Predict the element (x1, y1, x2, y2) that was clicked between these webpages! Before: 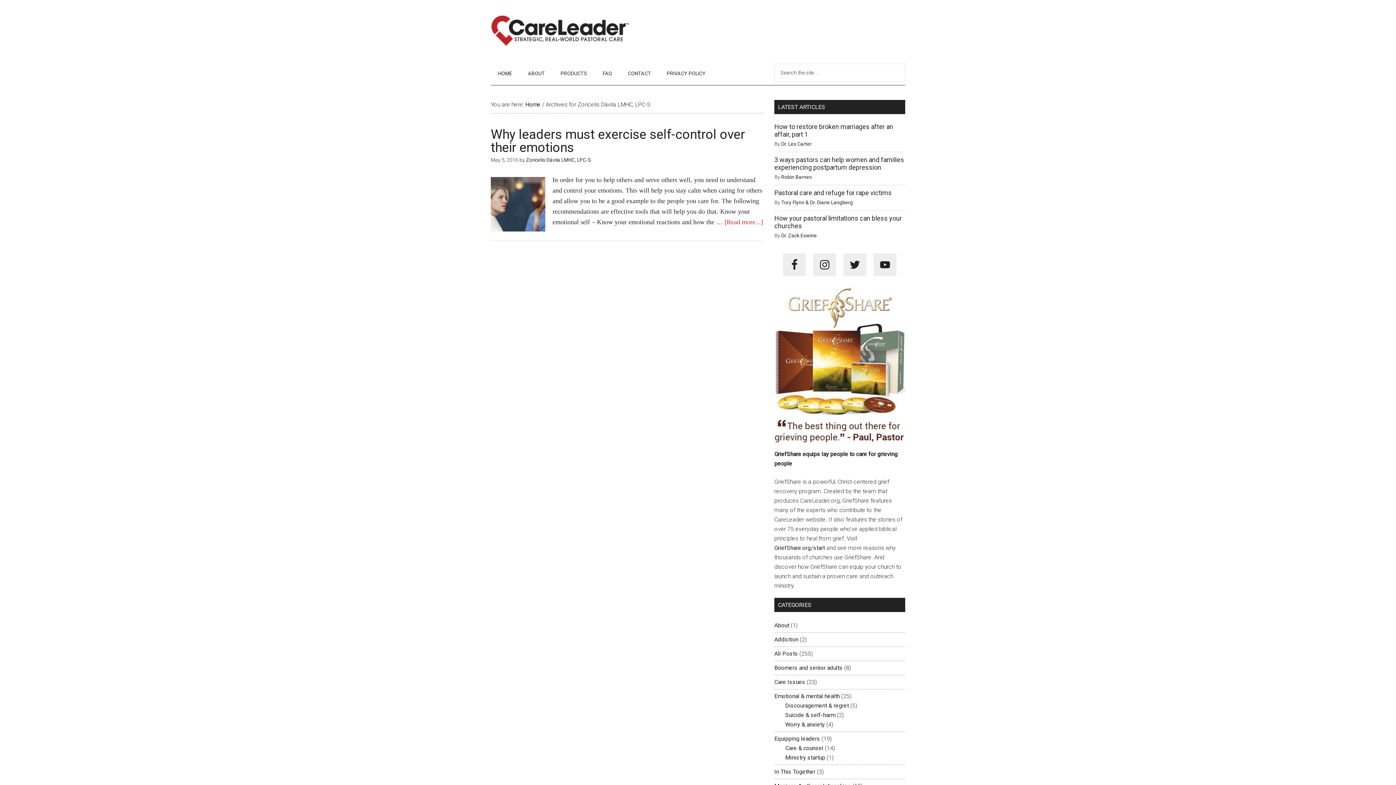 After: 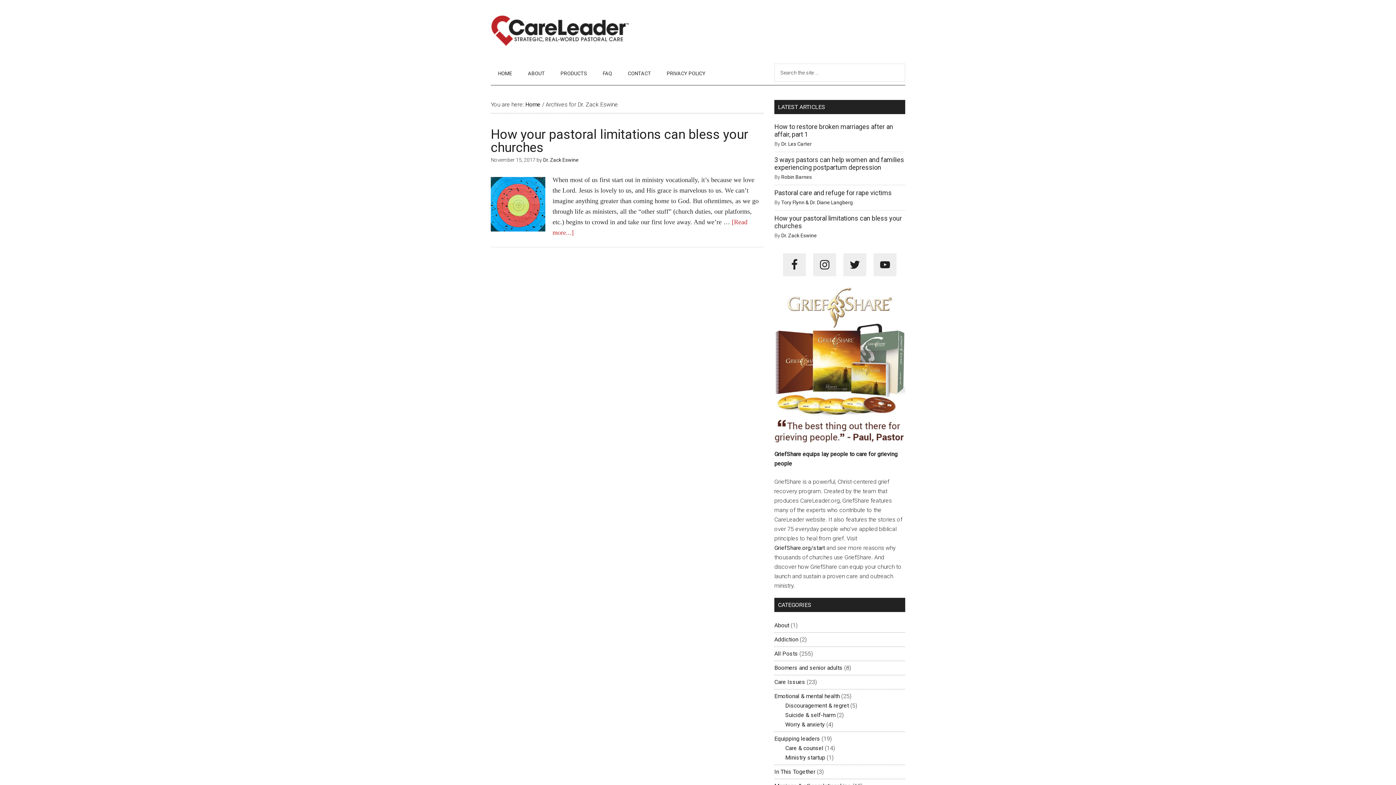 Action: label: Dr. Zack Eswine bbox: (781, 232, 817, 238)